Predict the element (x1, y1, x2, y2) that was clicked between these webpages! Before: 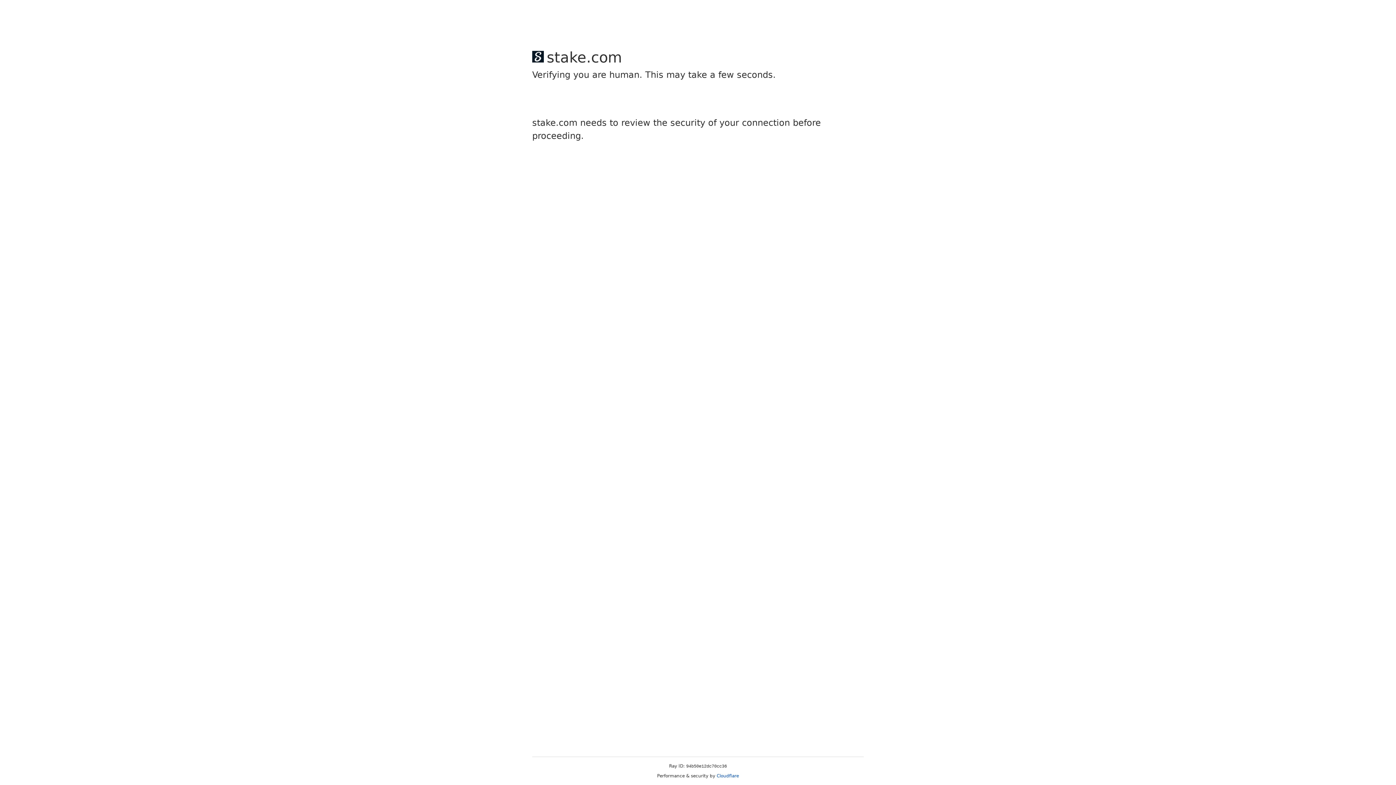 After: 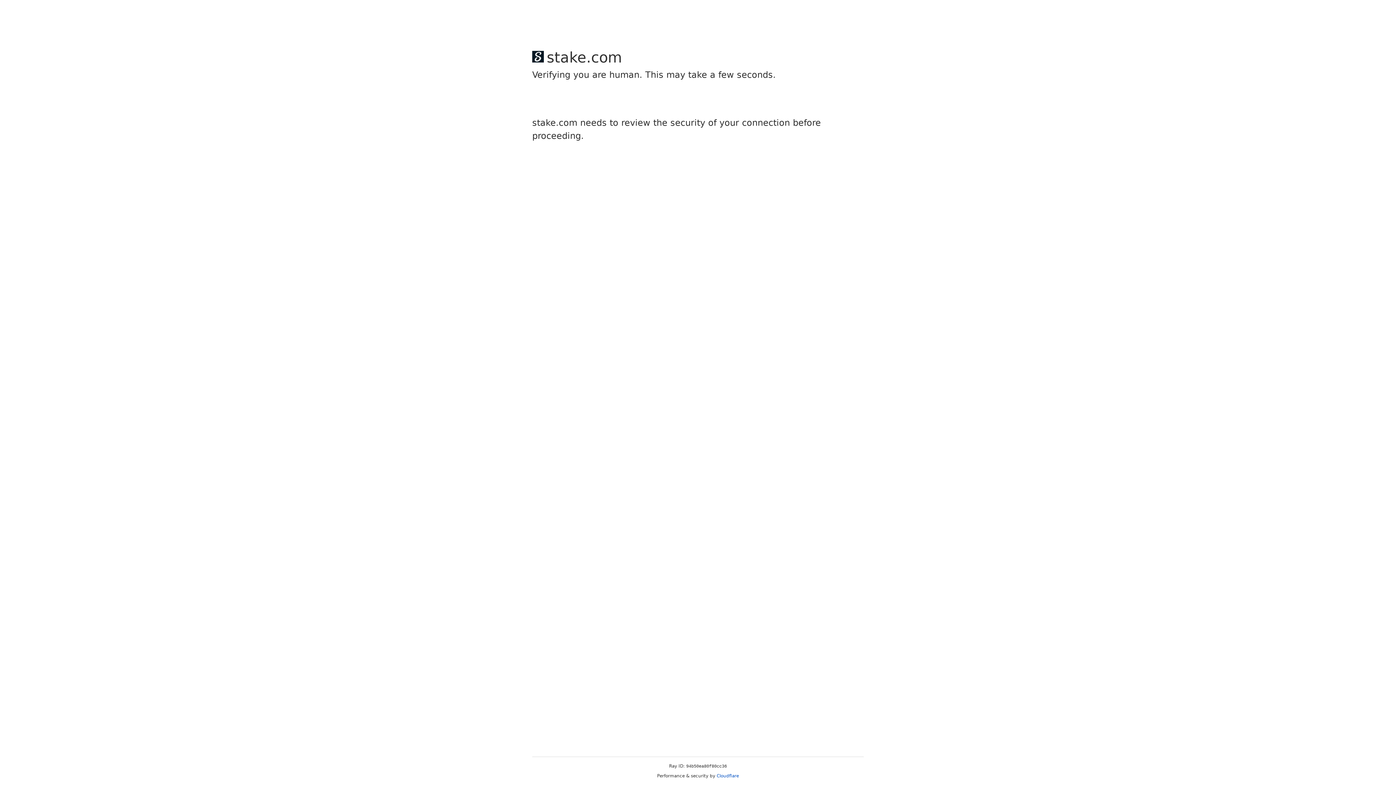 Action: bbox: (716, 773, 739, 778) label: Cloudflare